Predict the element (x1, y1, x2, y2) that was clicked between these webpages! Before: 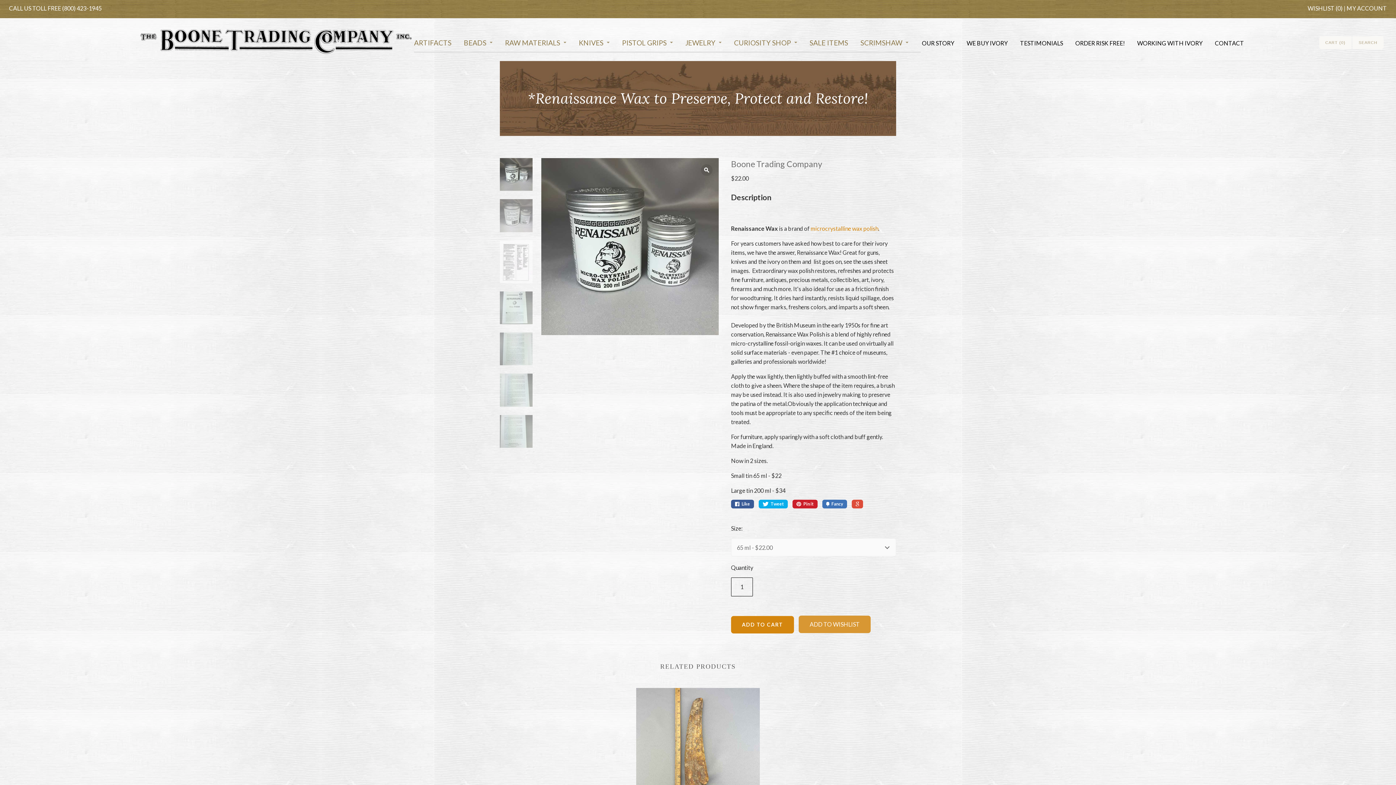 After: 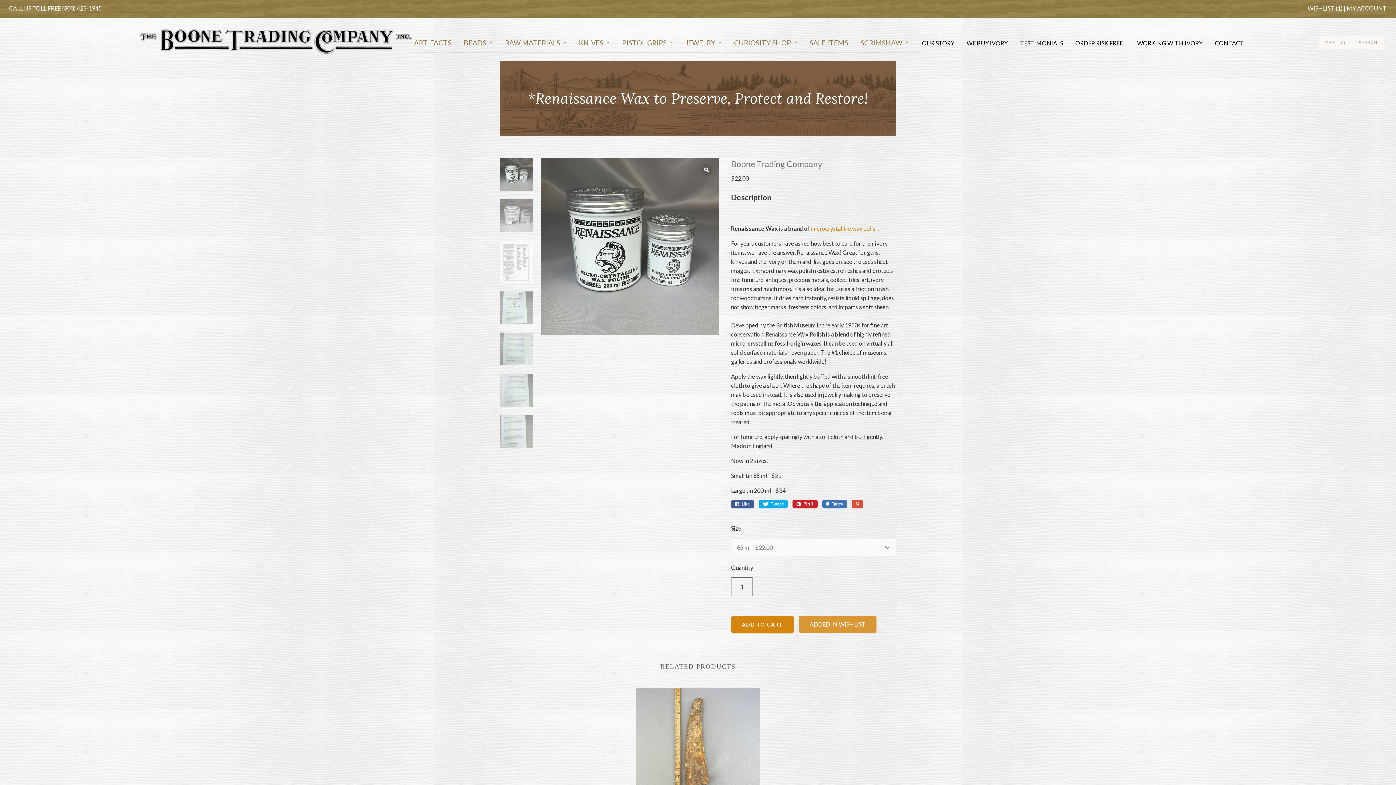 Action: bbox: (809, 621, 860, 627) label: ADD TO WISHLIST